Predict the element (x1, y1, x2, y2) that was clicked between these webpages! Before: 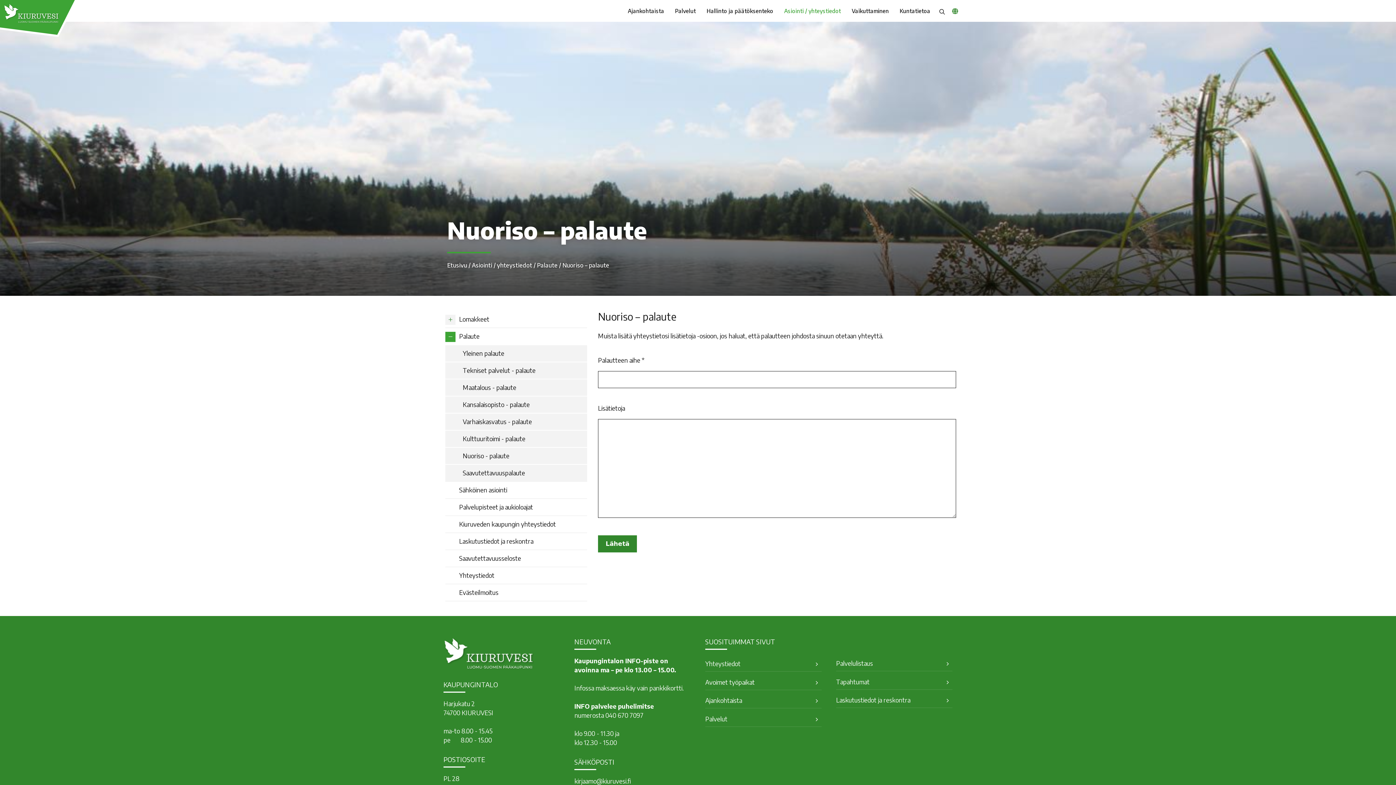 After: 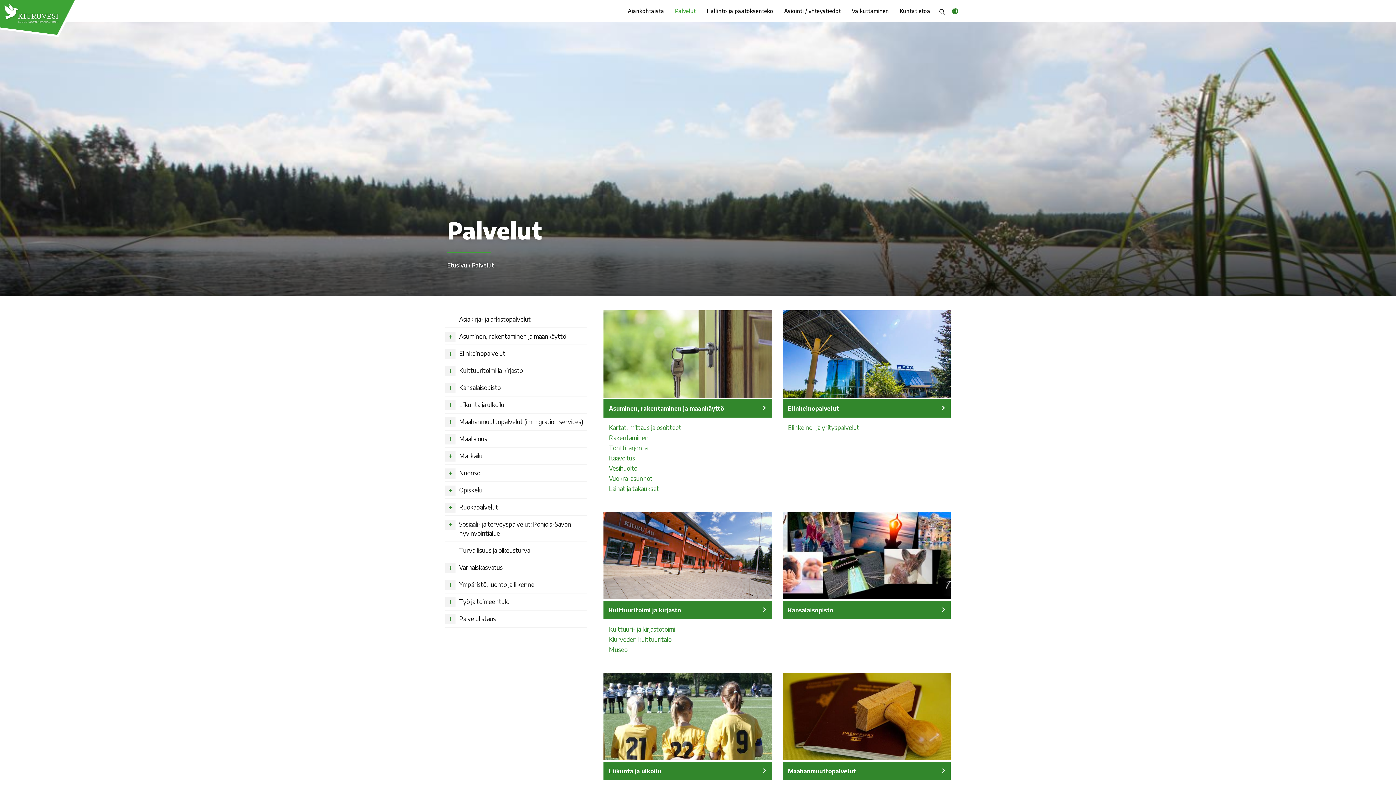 Action: label: Palvelut bbox: (705, 711, 821, 726)